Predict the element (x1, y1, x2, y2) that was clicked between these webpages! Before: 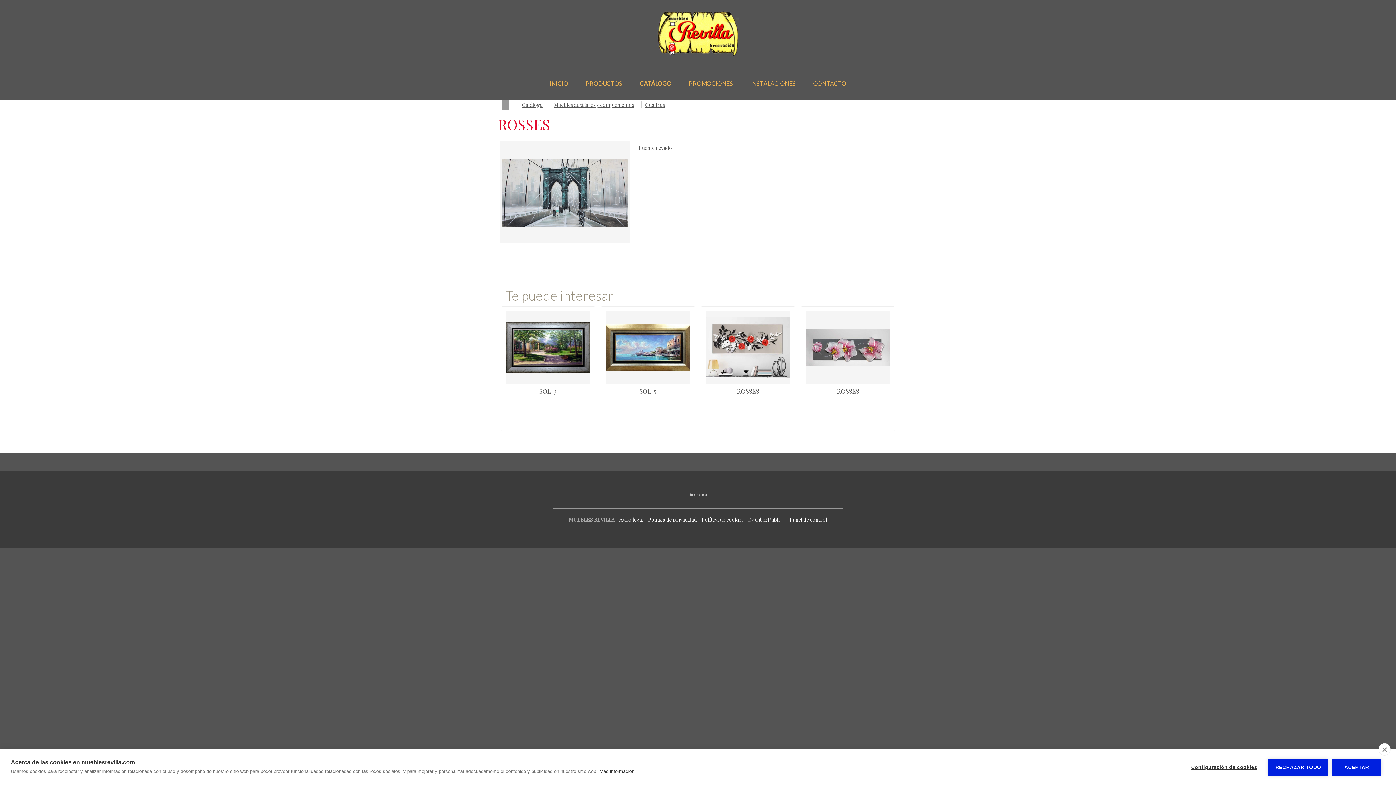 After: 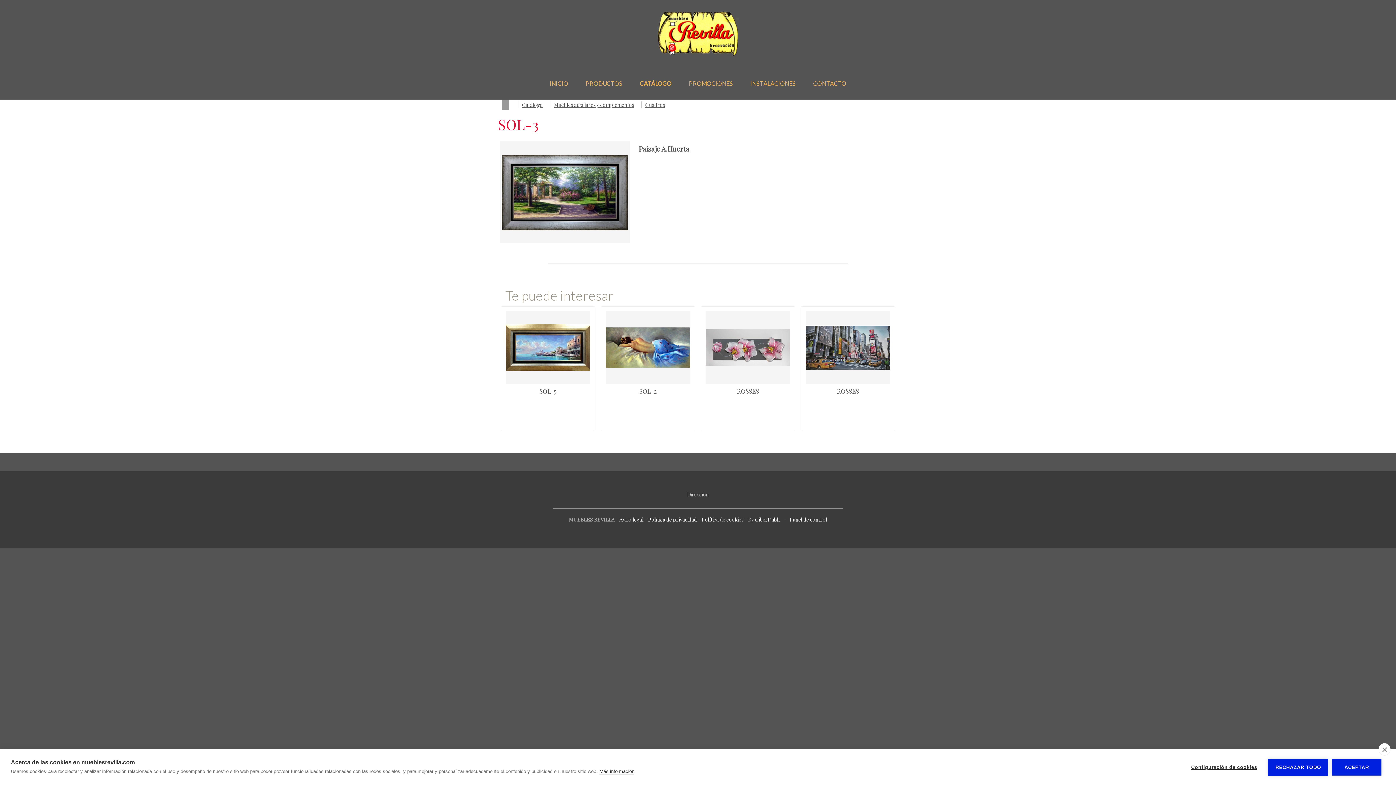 Action: label: SOL-3 bbox: (539, 387, 556, 395)